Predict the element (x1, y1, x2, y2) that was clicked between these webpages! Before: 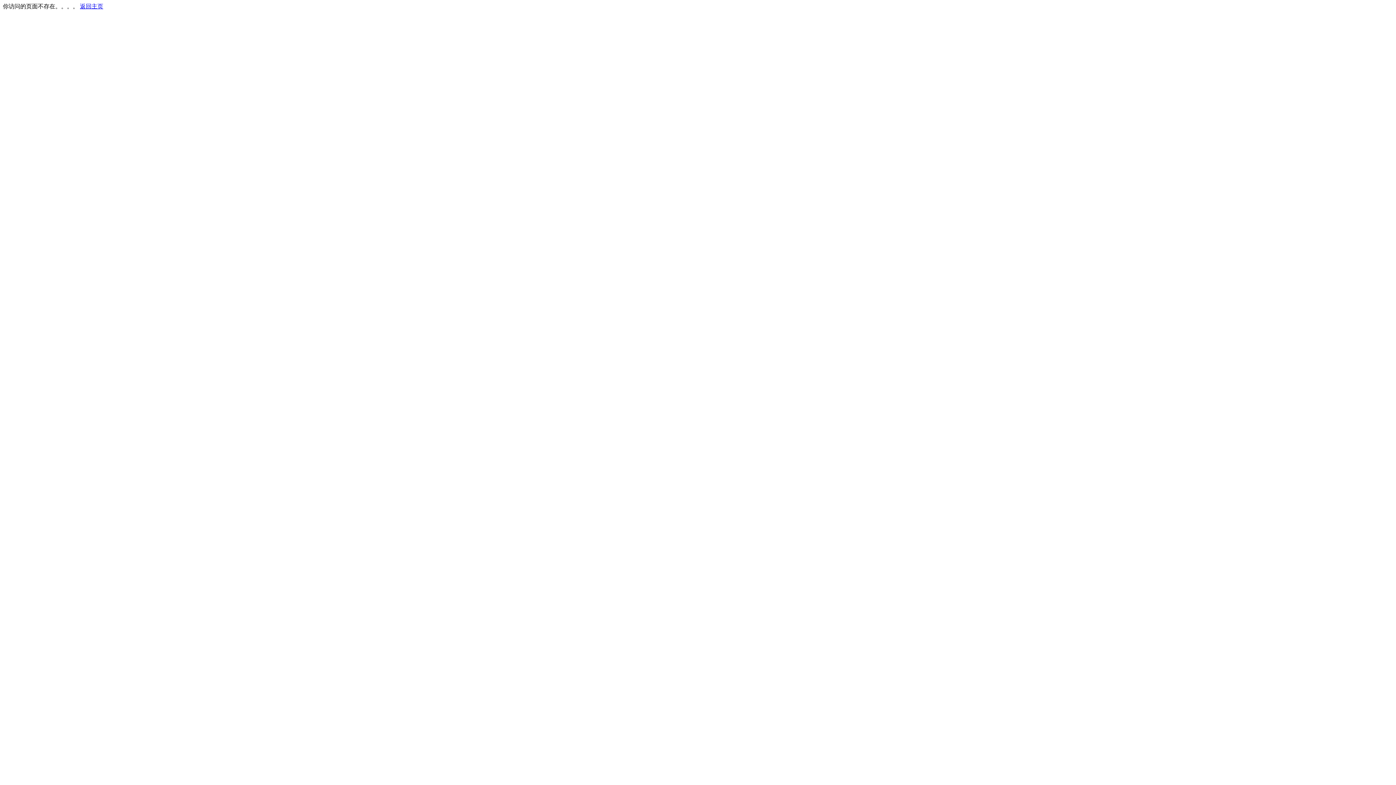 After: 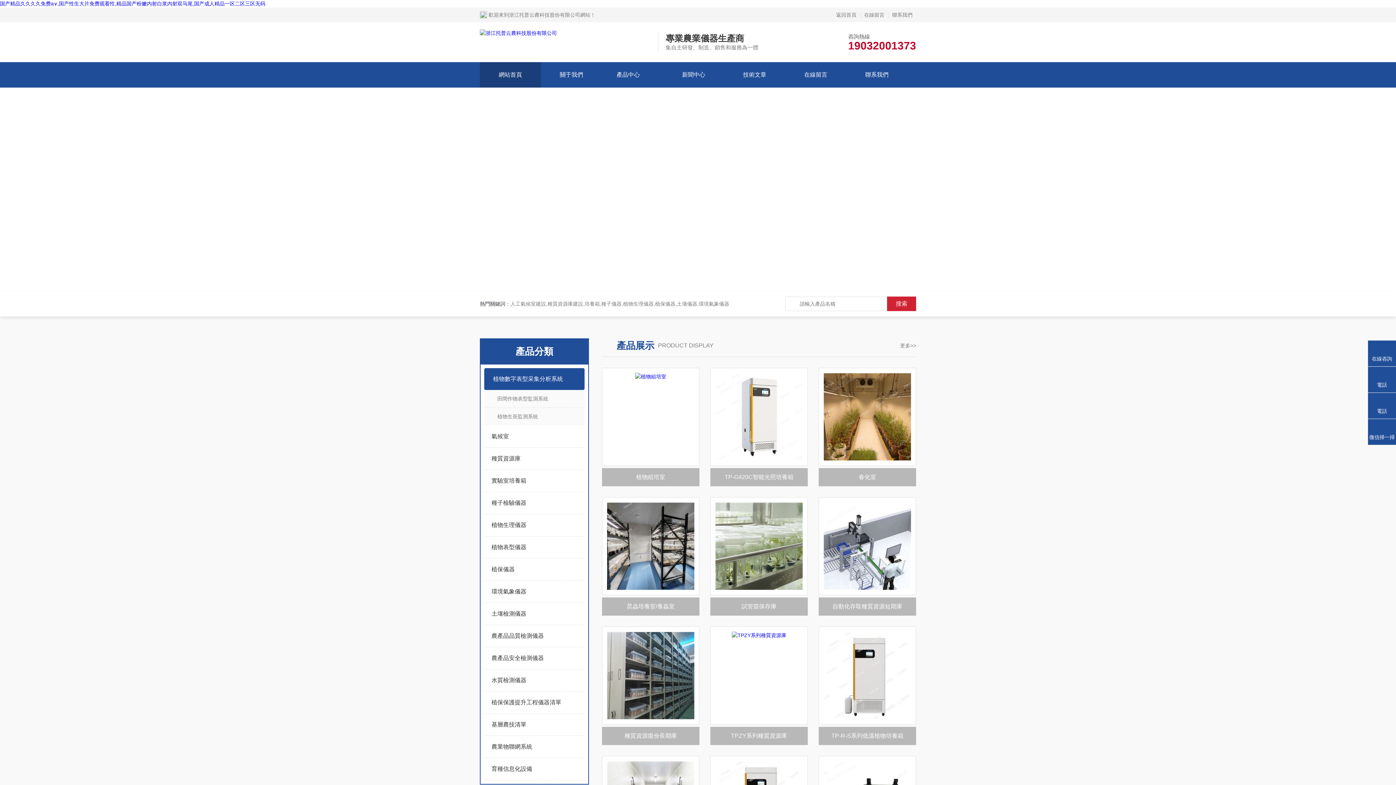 Action: label: 返回主页 bbox: (80, 3, 103, 9)